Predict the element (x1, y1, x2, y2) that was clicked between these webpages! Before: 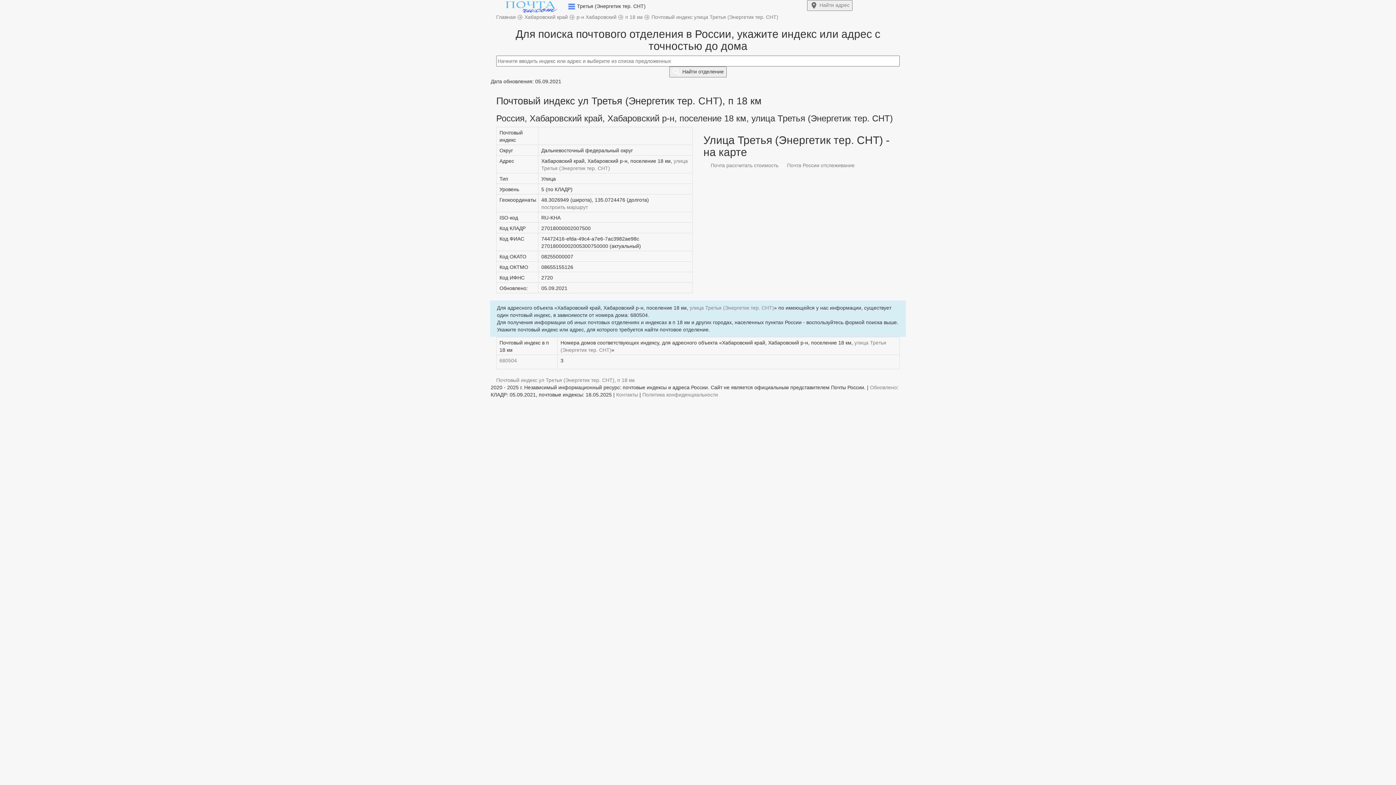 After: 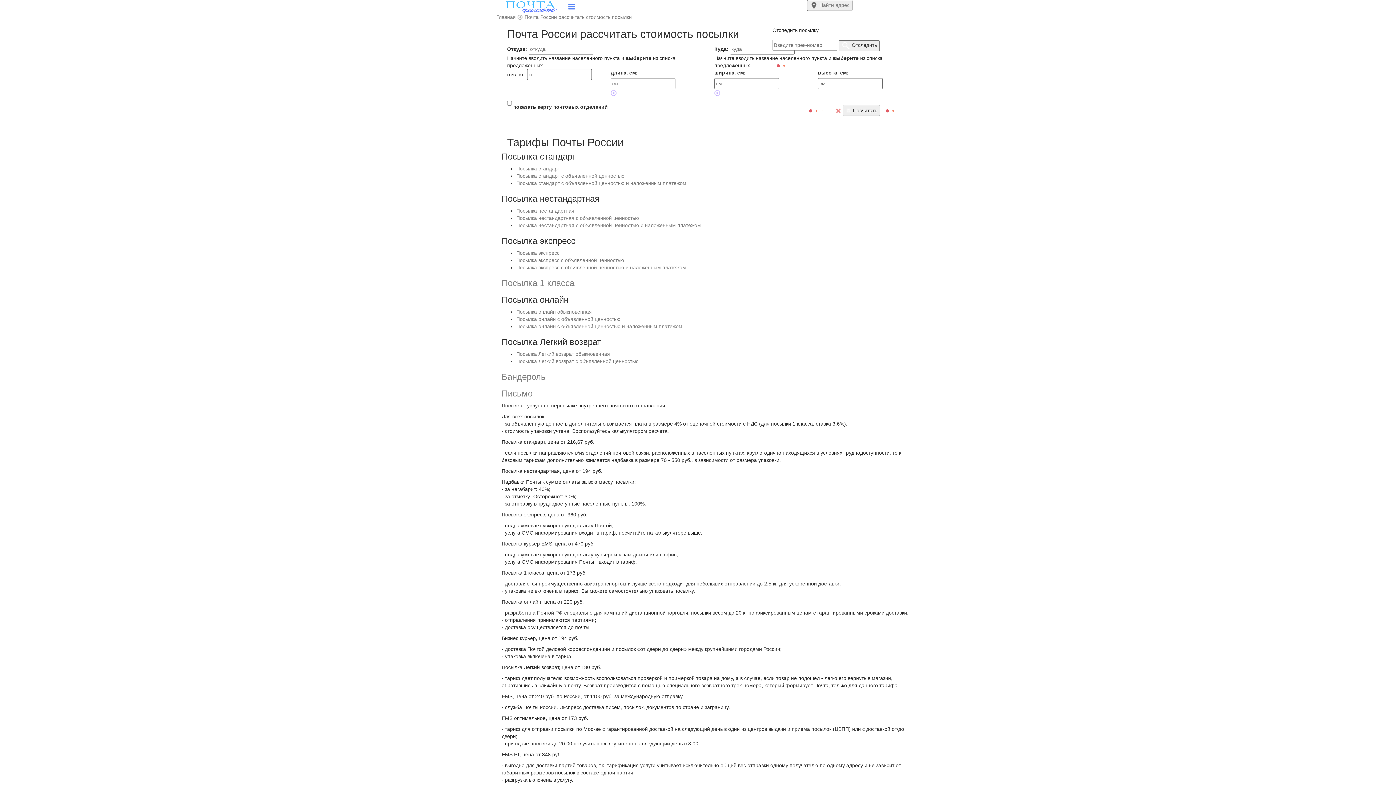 Action: label:  Почта рассчитать стоимость bbox: (703, 162, 778, 168)